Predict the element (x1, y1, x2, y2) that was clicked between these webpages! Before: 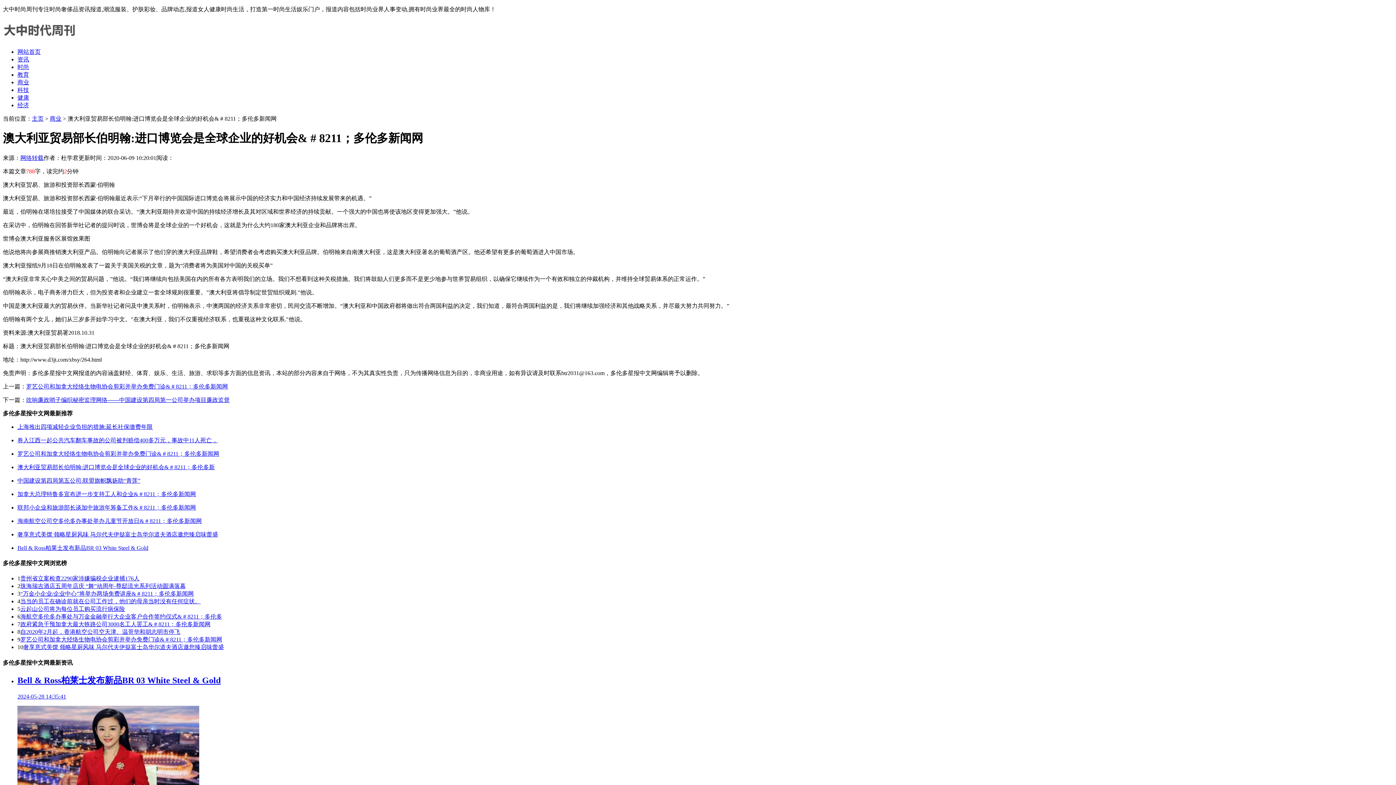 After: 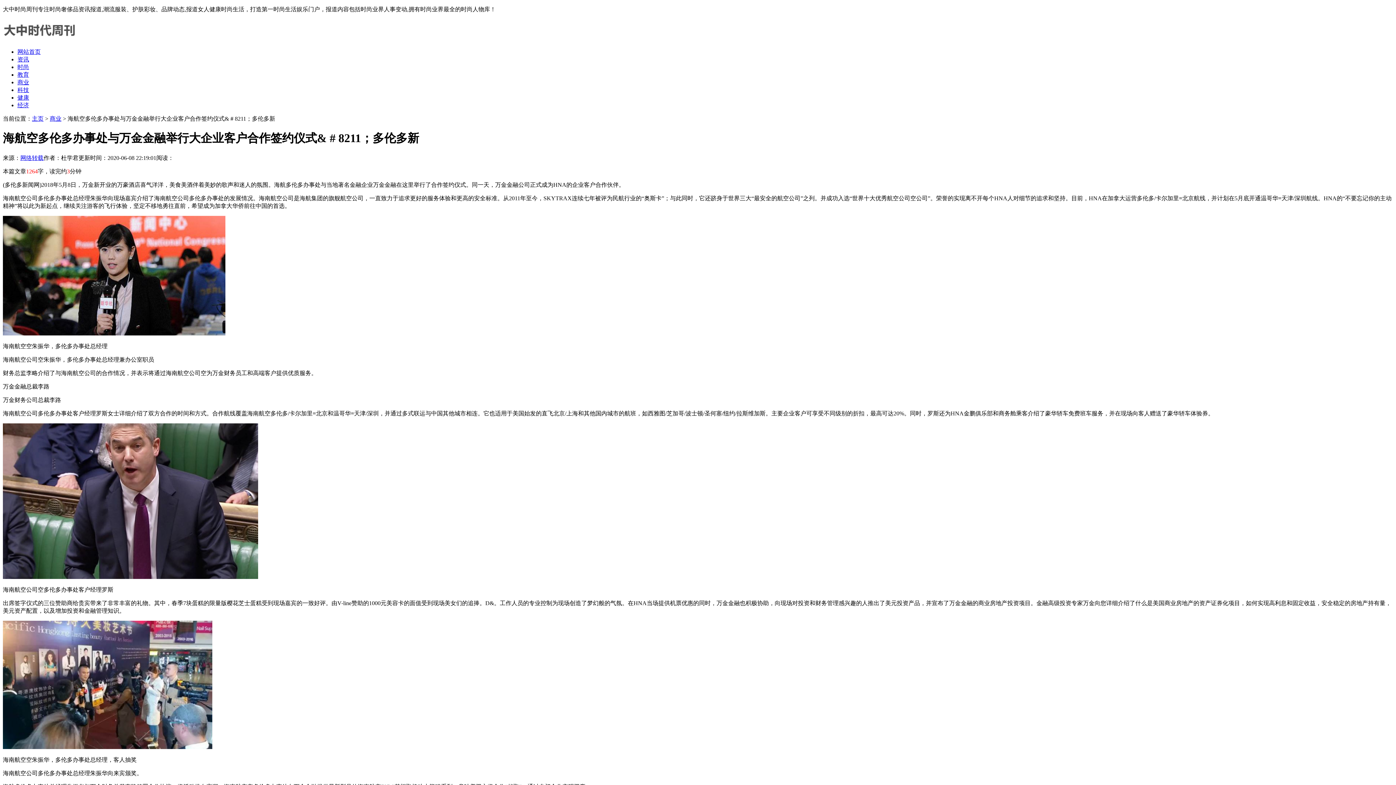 Action: label: 海航空多伦多办事处与万金金融举行大企业客户合作签约仪式& # 8211；多伦多 bbox: (20, 613, 222, 620)